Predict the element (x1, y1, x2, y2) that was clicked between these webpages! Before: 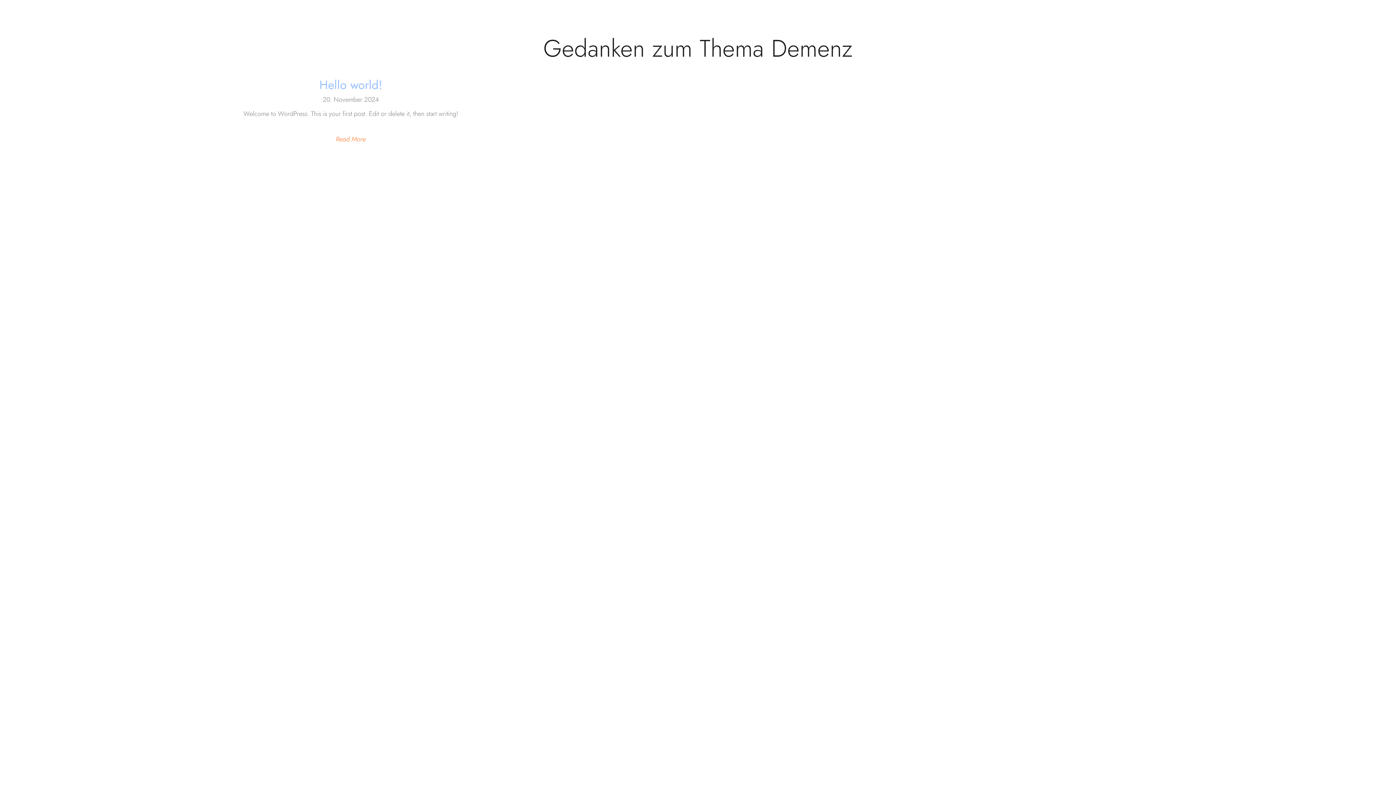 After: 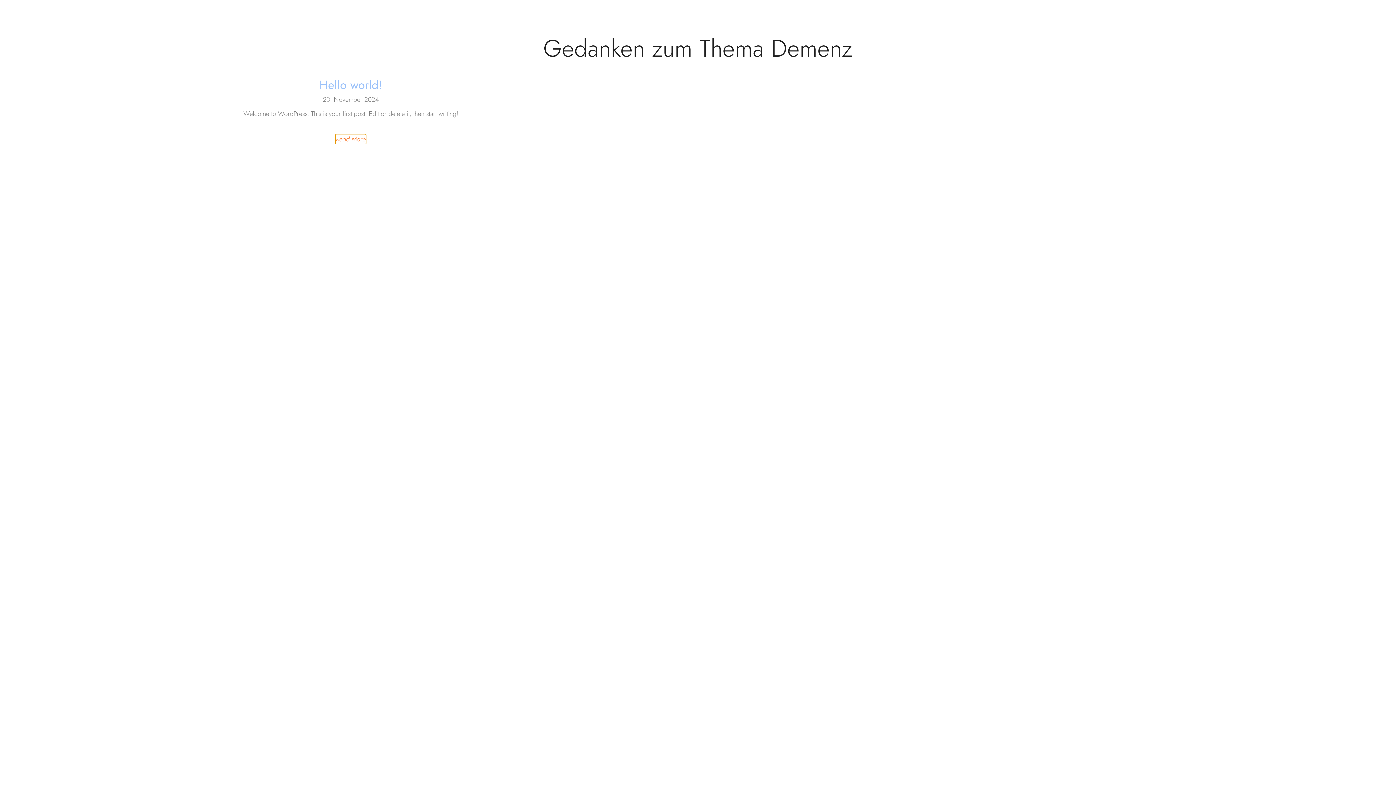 Action: label: Read more about Hello world! bbox: (336, 134, 365, 144)